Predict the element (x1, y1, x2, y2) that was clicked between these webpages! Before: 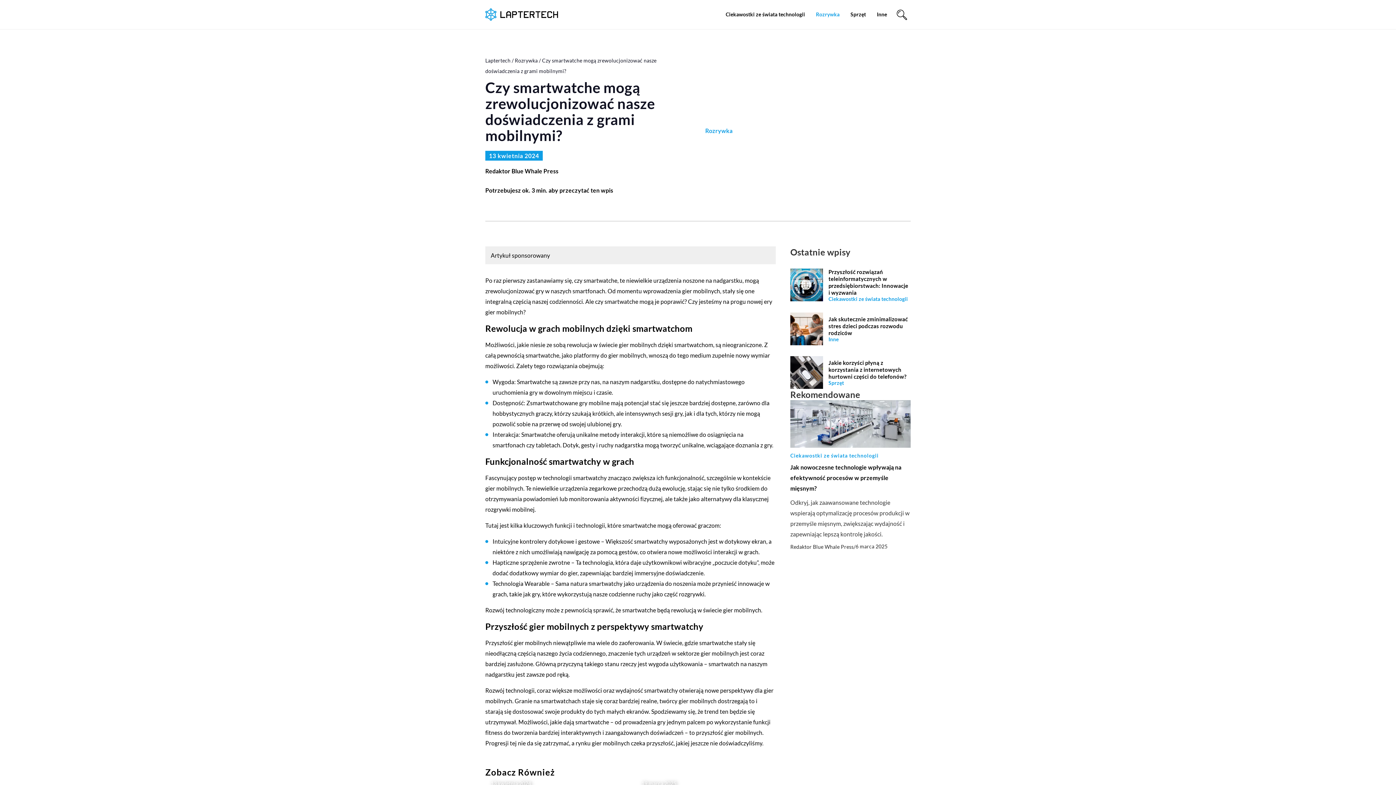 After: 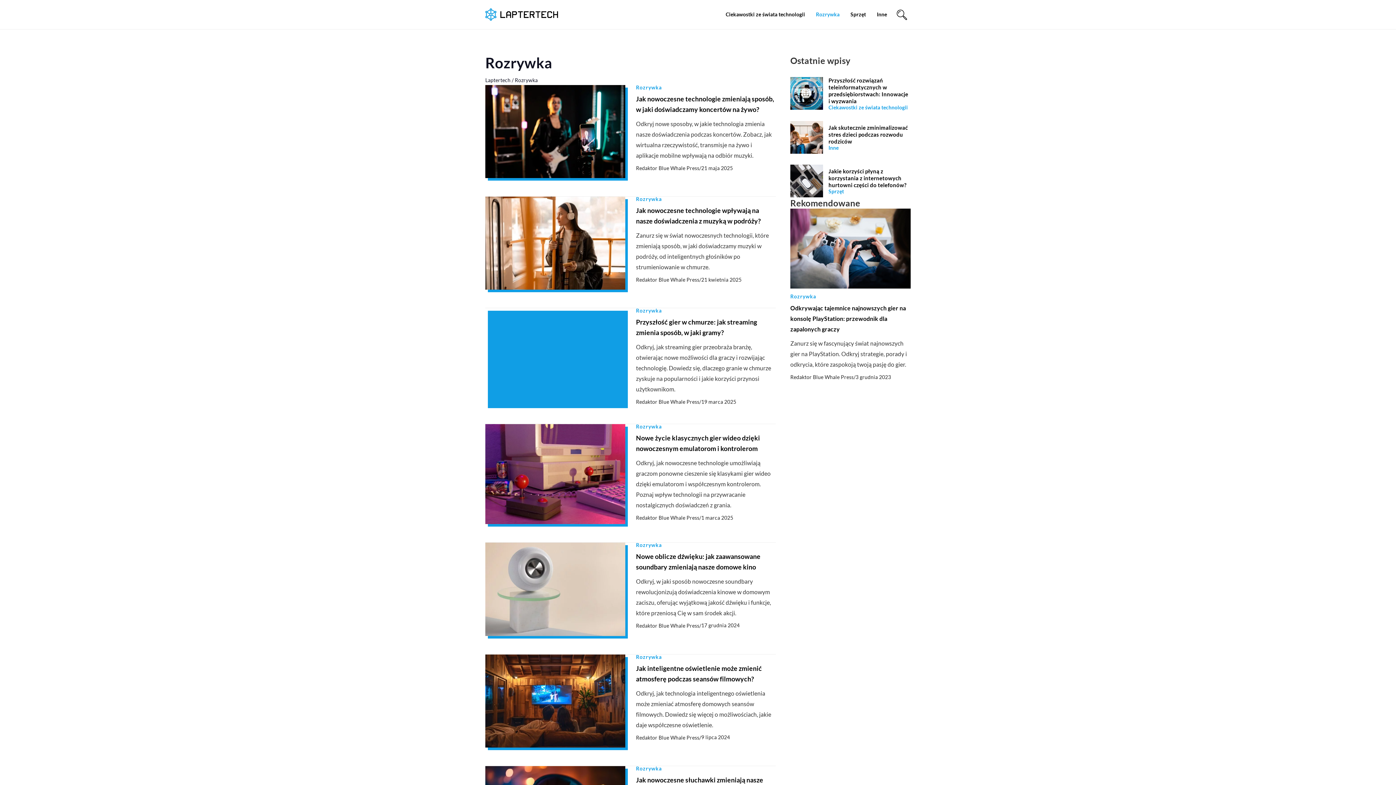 Action: label: Rozrywka bbox: (816, 9, 839, 20)